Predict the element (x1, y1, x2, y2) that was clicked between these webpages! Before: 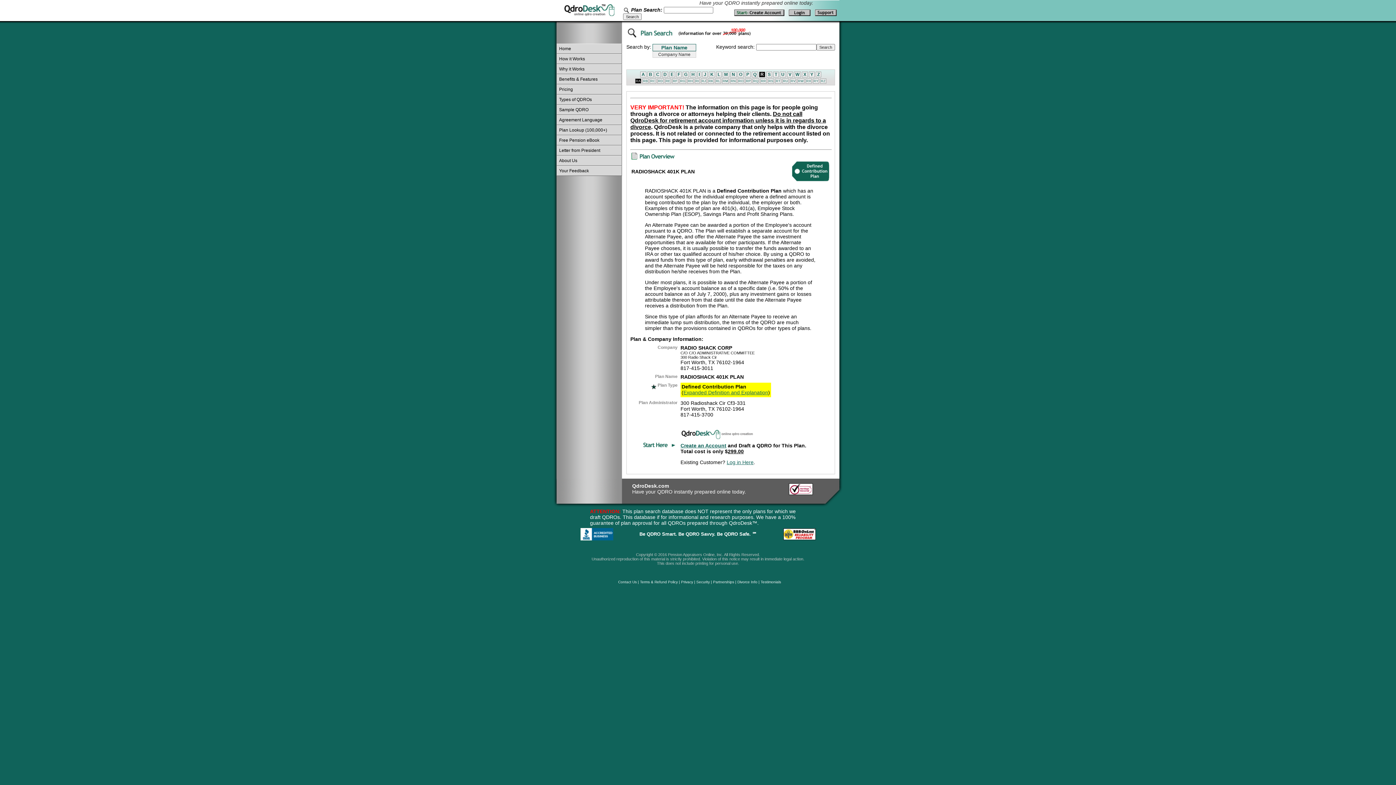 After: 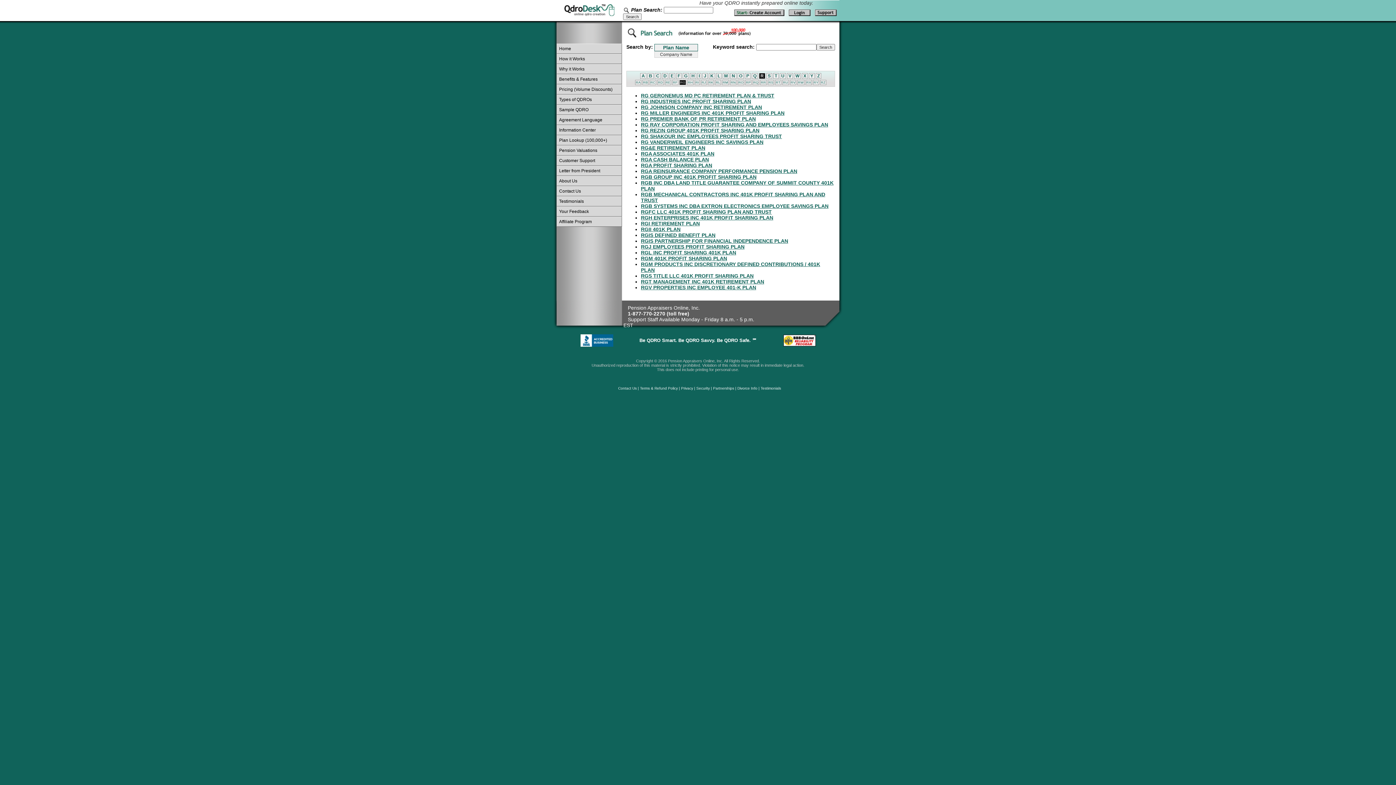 Action: bbox: (679, 78, 686, 83) label: RG